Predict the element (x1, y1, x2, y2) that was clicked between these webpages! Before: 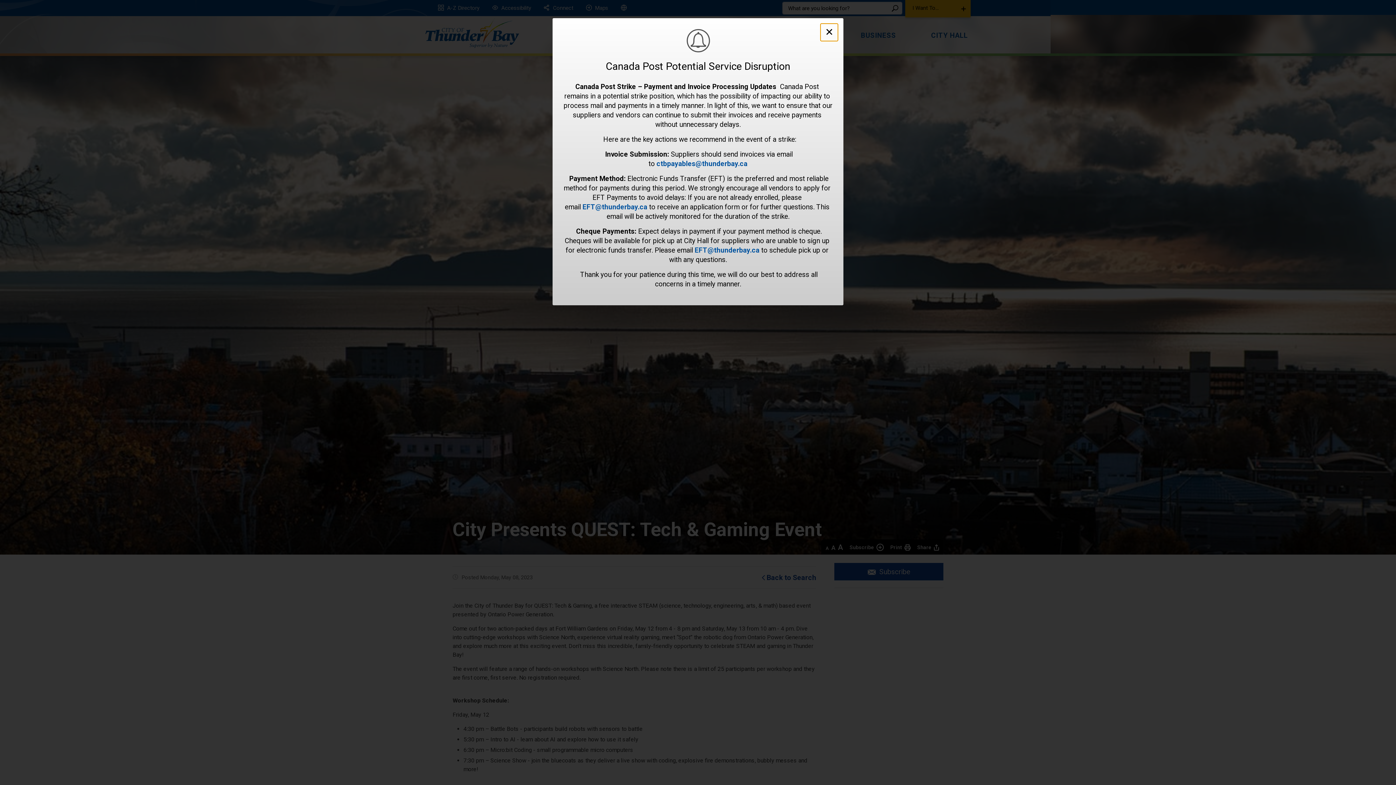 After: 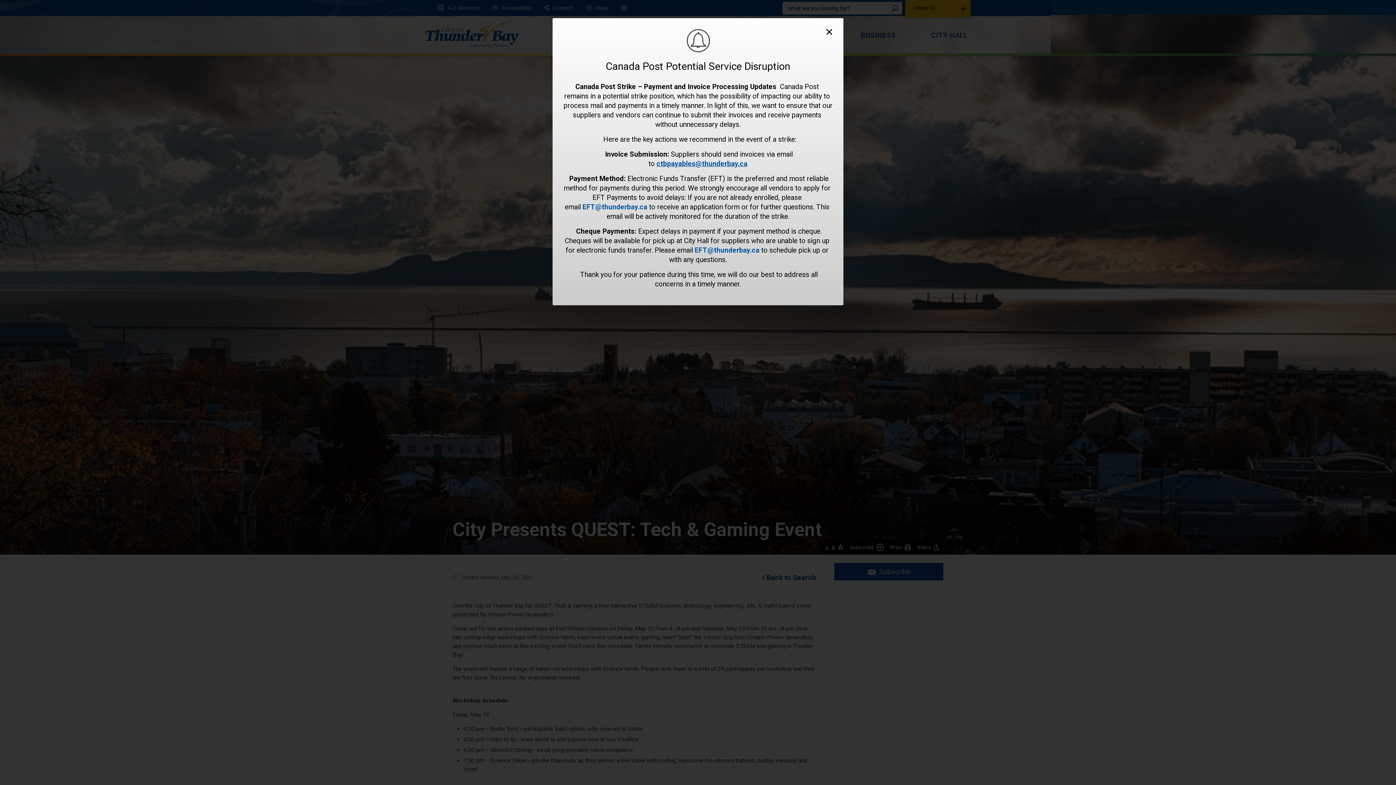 Action: label: ctbpayables@thunderbay.ca bbox: (656, 159, 747, 168)